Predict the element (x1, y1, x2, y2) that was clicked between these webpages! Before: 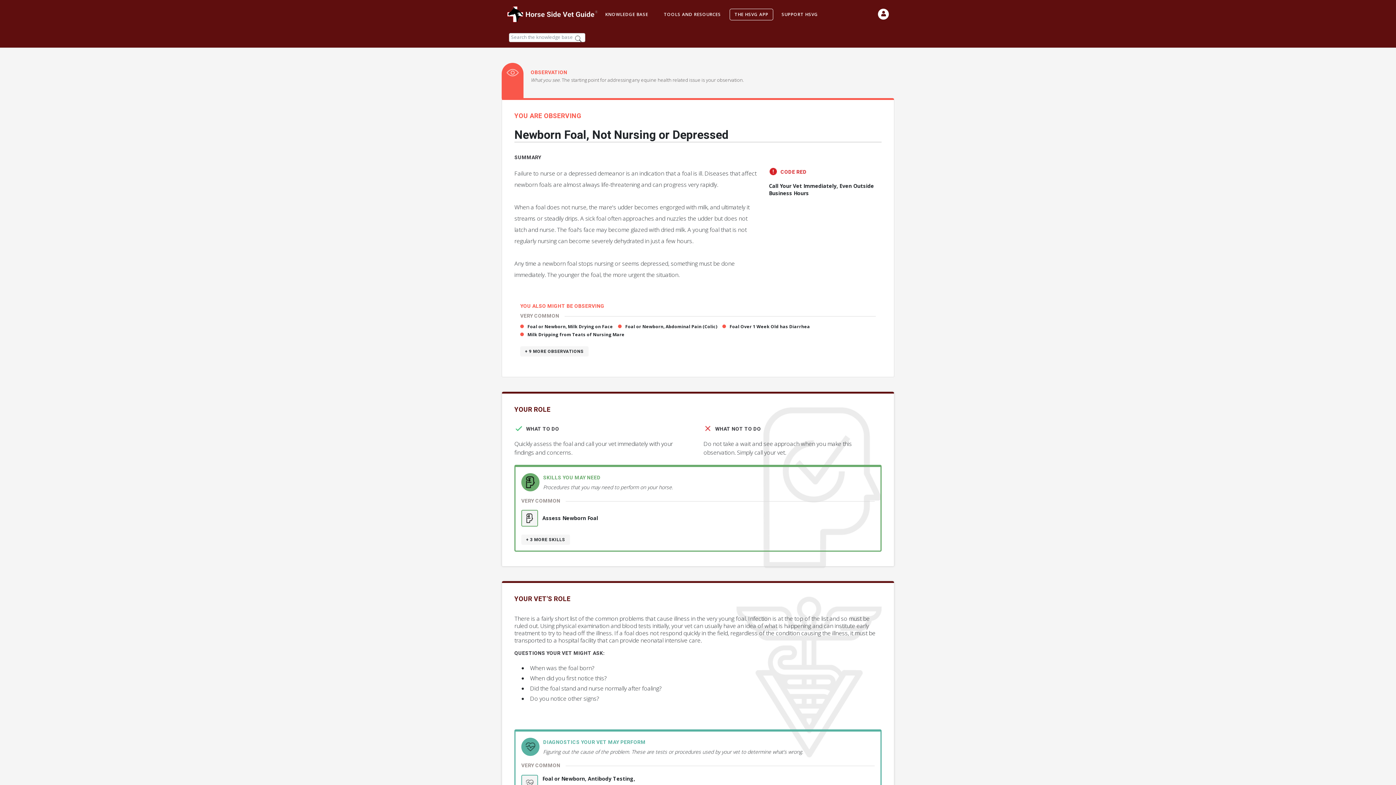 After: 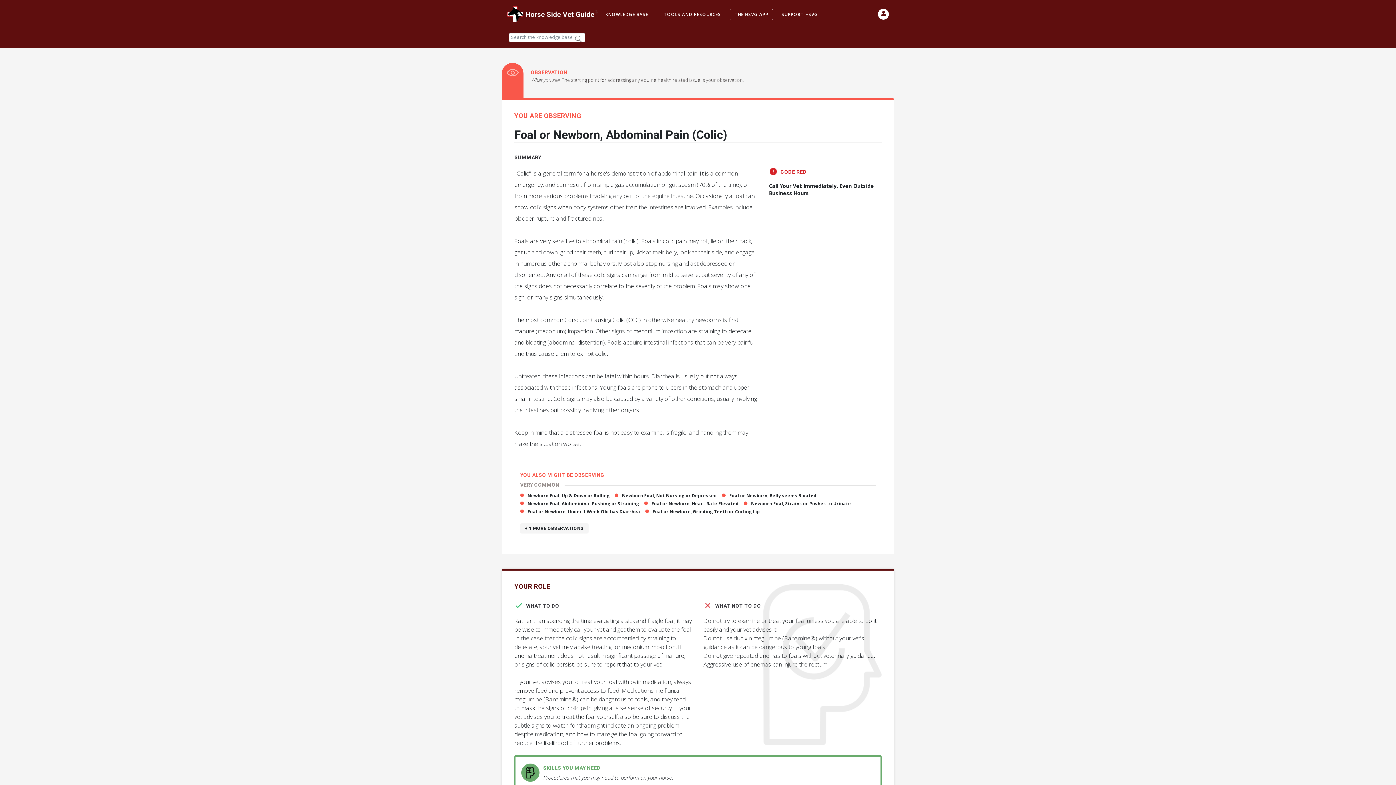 Action: bbox: (625, 323, 717, 330) label: Foal or Newborn, Abdominal Pain (Colic)